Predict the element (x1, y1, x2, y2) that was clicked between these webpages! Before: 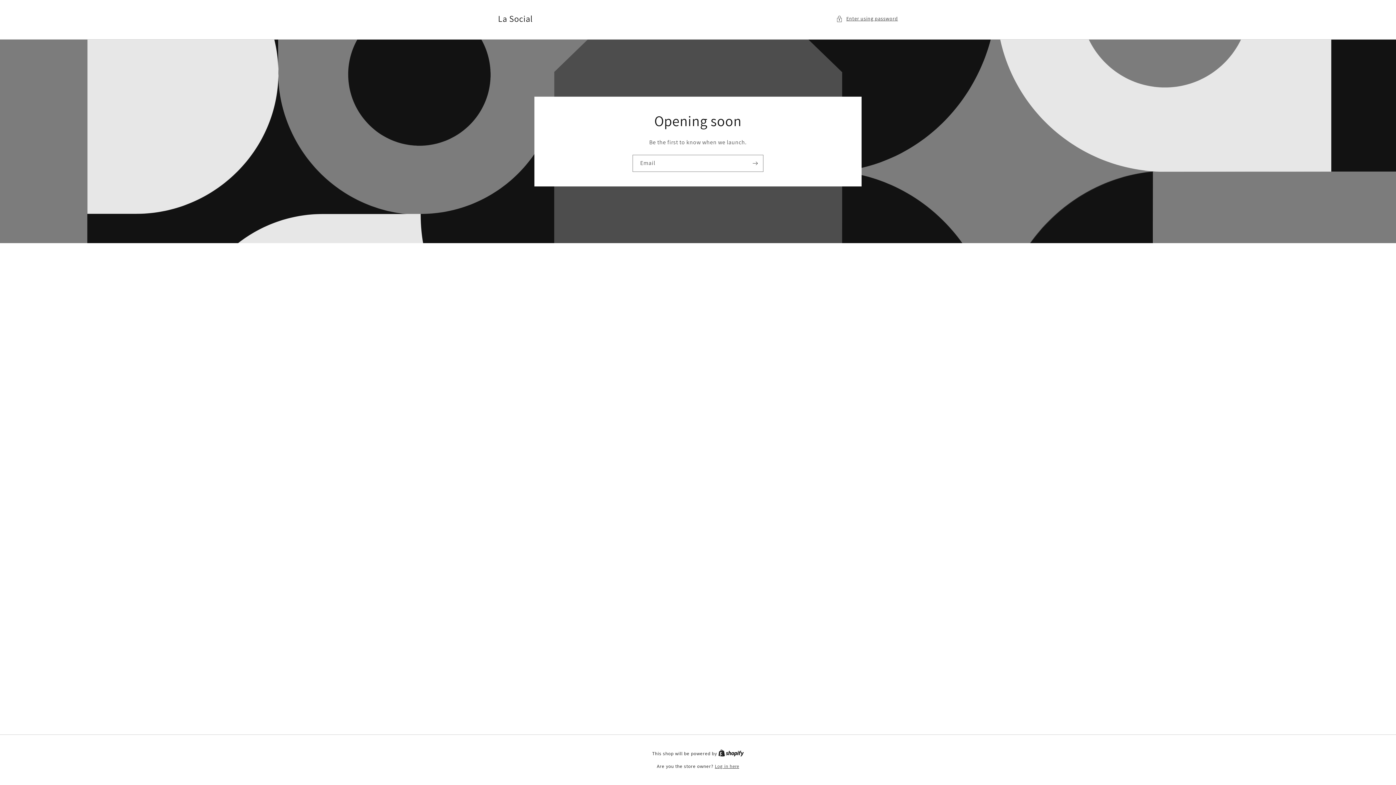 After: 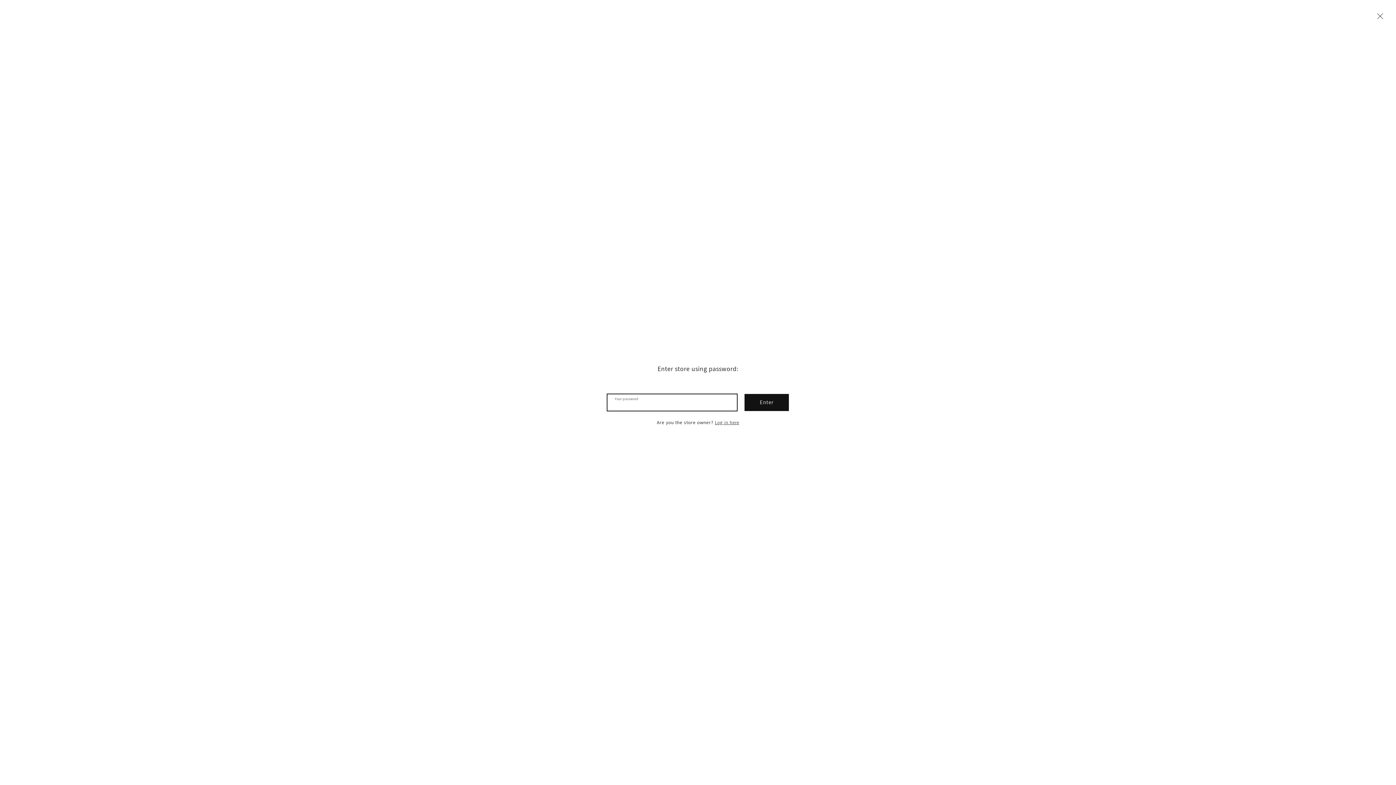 Action: label: Enter using password bbox: (836, 14, 898, 23)